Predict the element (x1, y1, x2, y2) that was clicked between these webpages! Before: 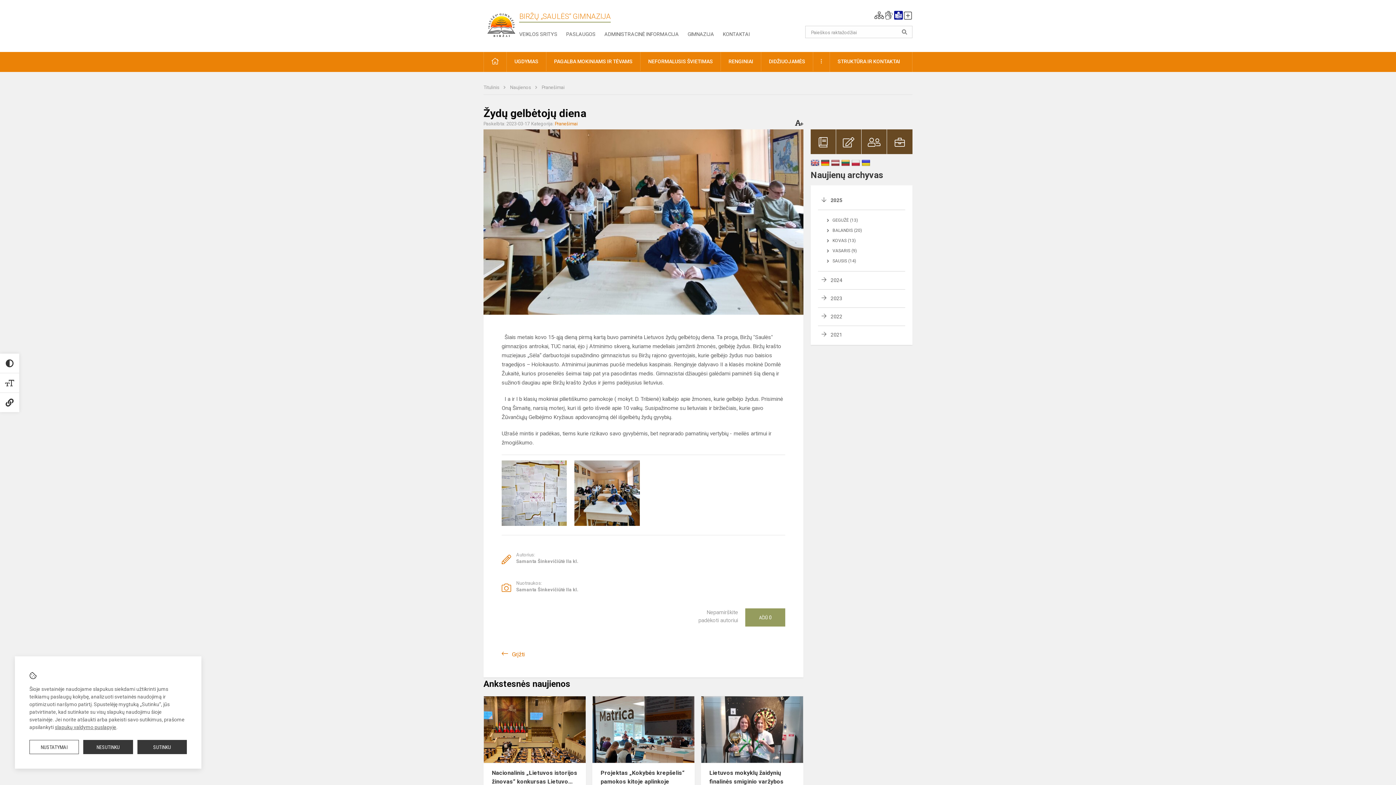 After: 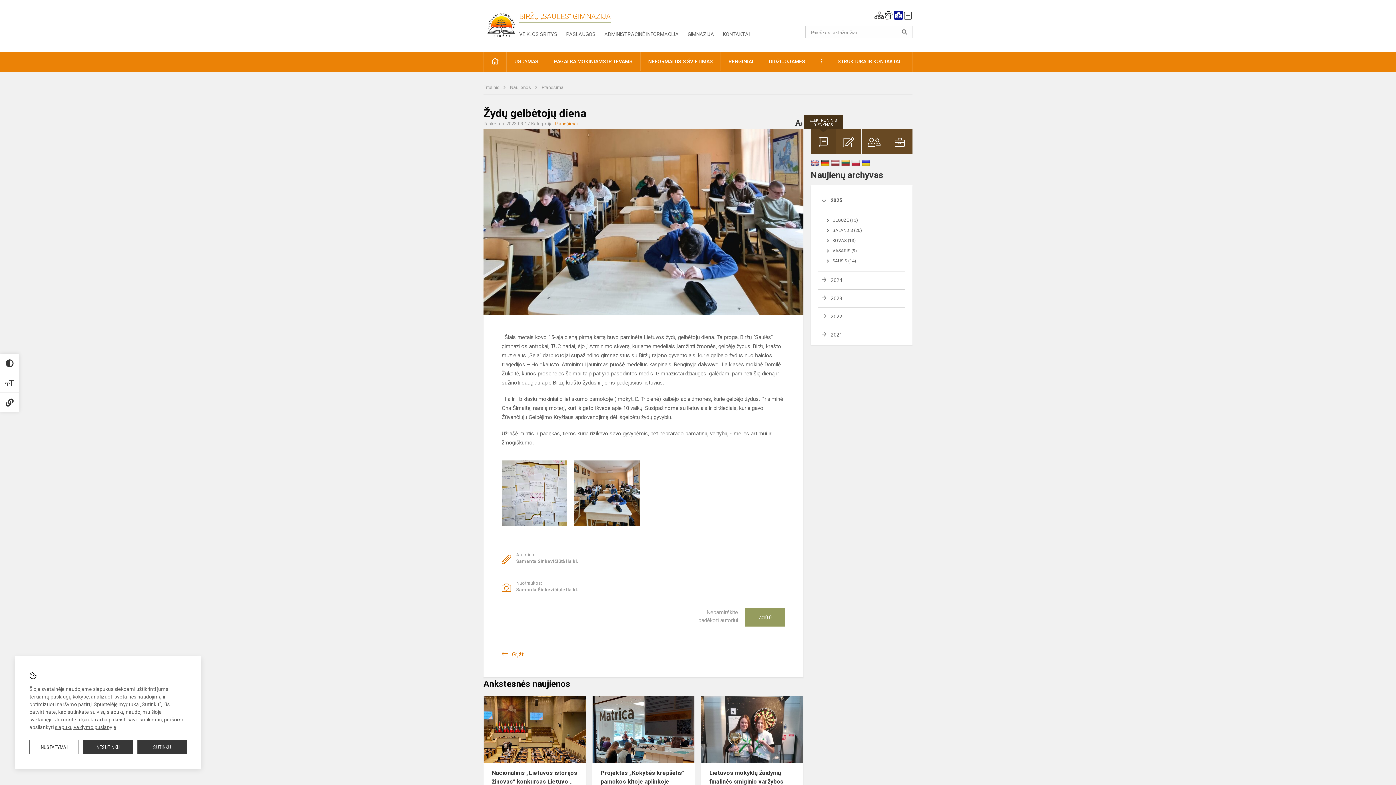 Action: bbox: (810, 129, 836, 154)